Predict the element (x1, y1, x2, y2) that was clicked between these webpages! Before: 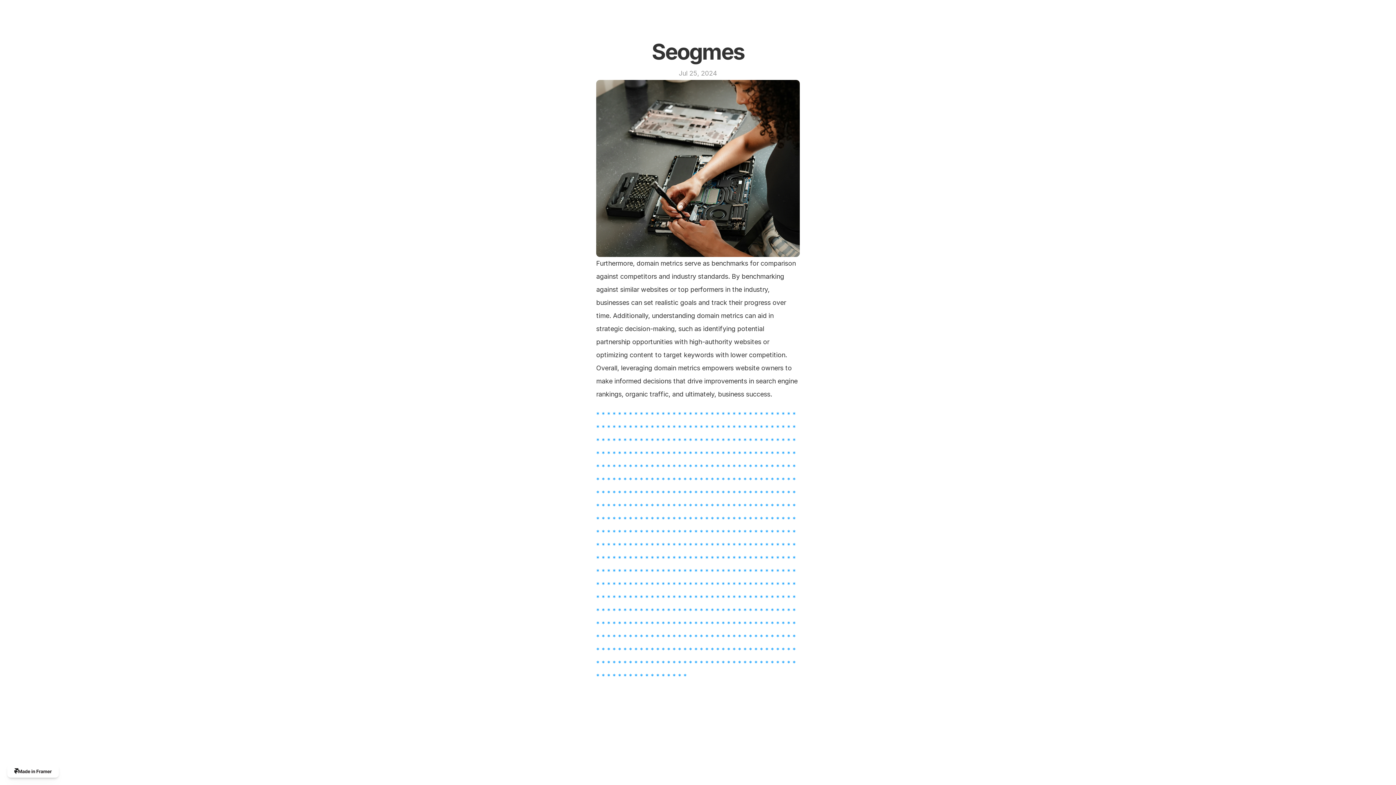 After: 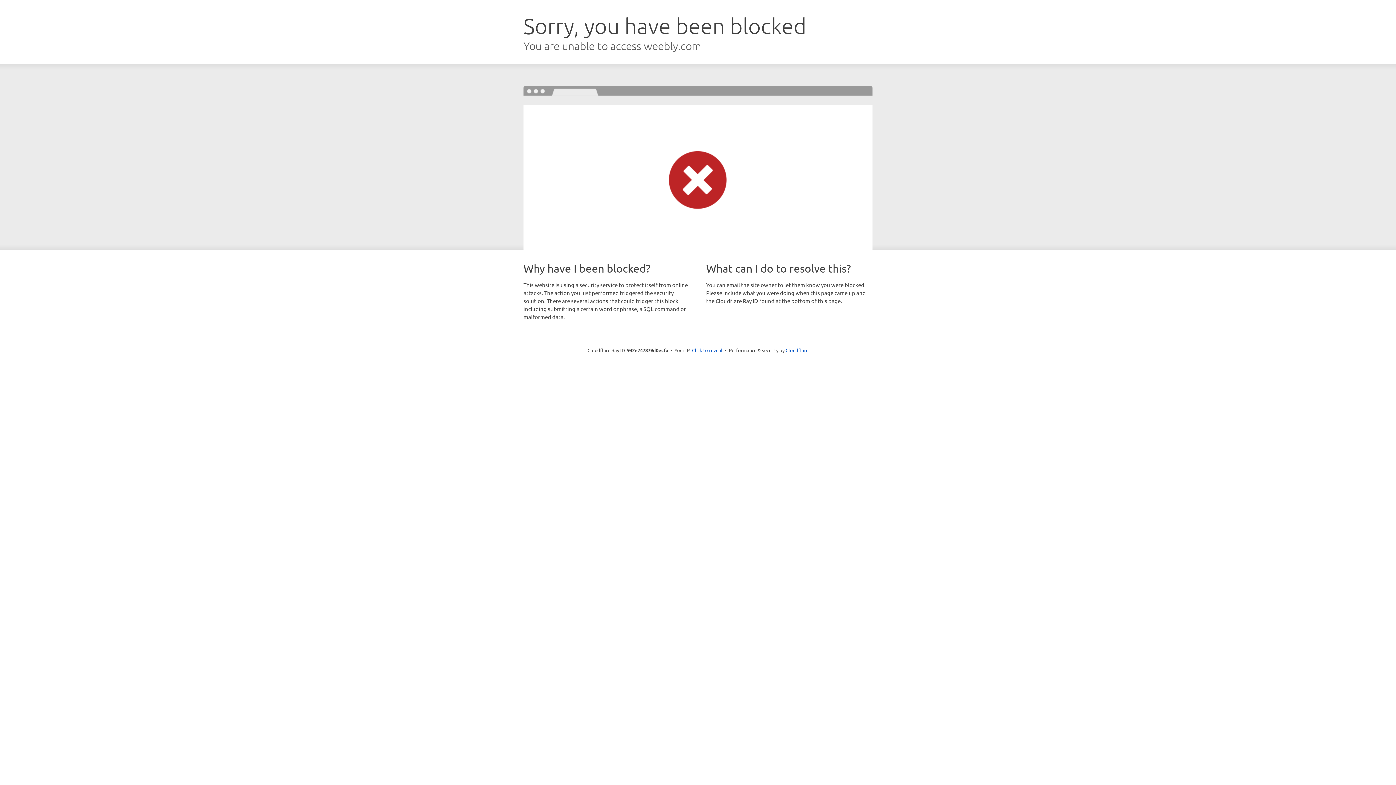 Action: bbox: (721, 594, 725, 601) label: *